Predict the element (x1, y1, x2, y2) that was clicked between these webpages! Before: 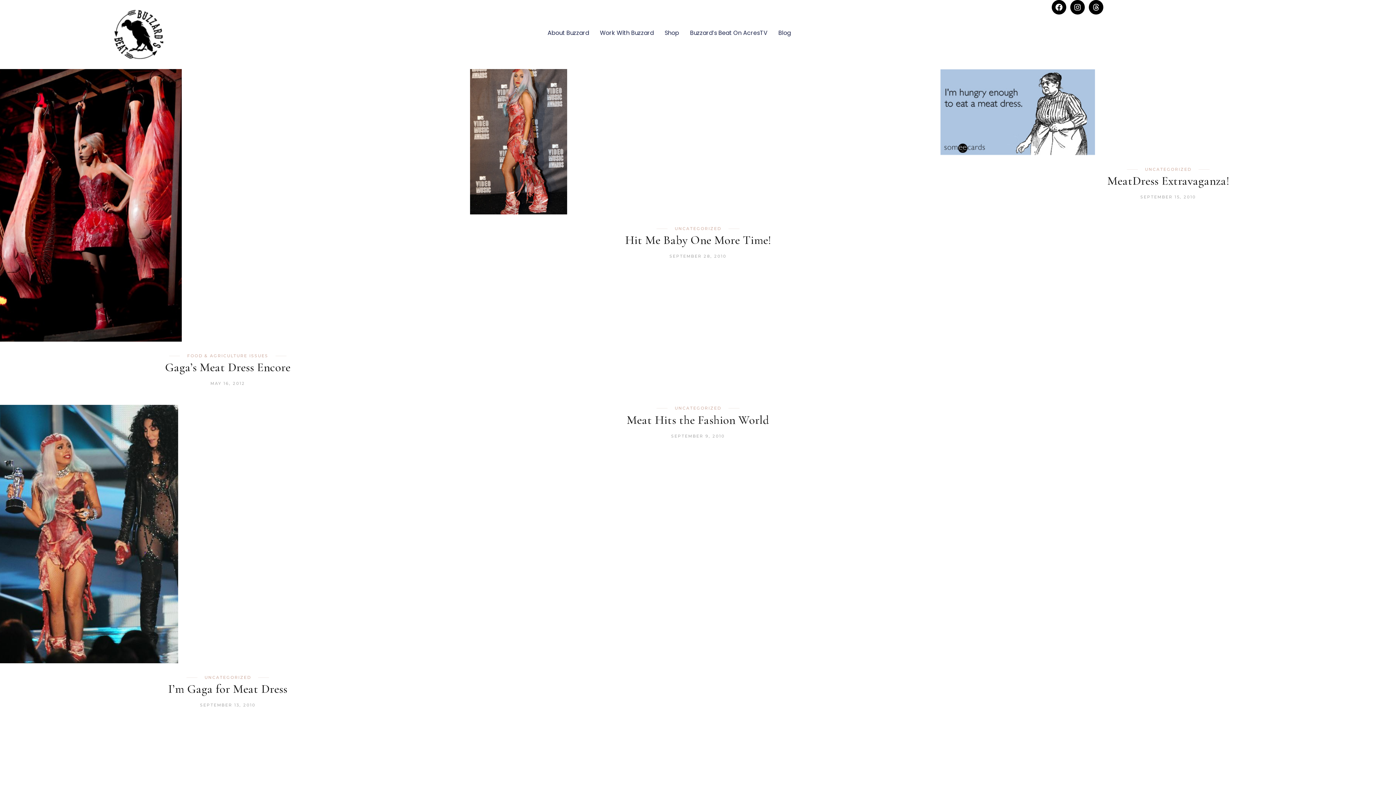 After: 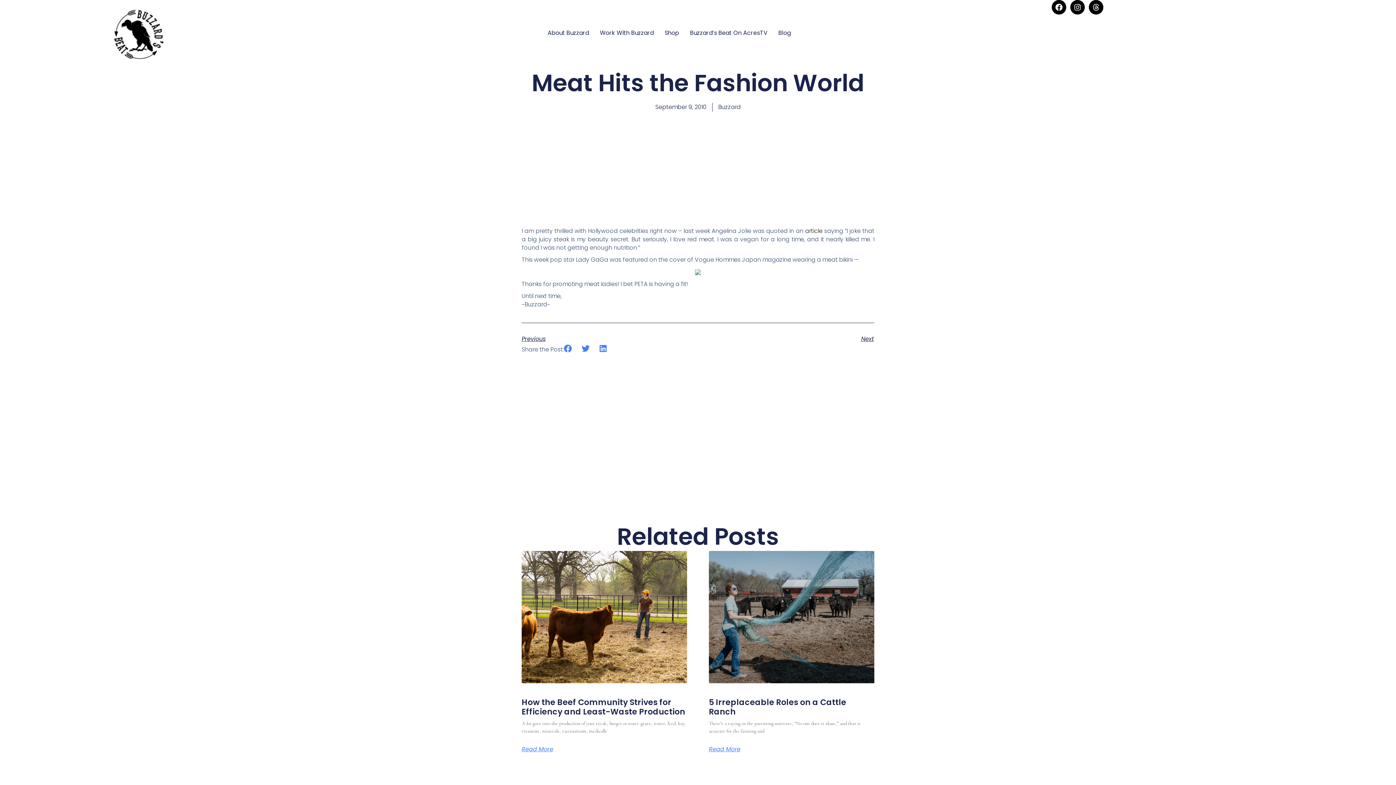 Action: label: Meat Hits the Fashion World bbox: (626, 413, 769, 427)